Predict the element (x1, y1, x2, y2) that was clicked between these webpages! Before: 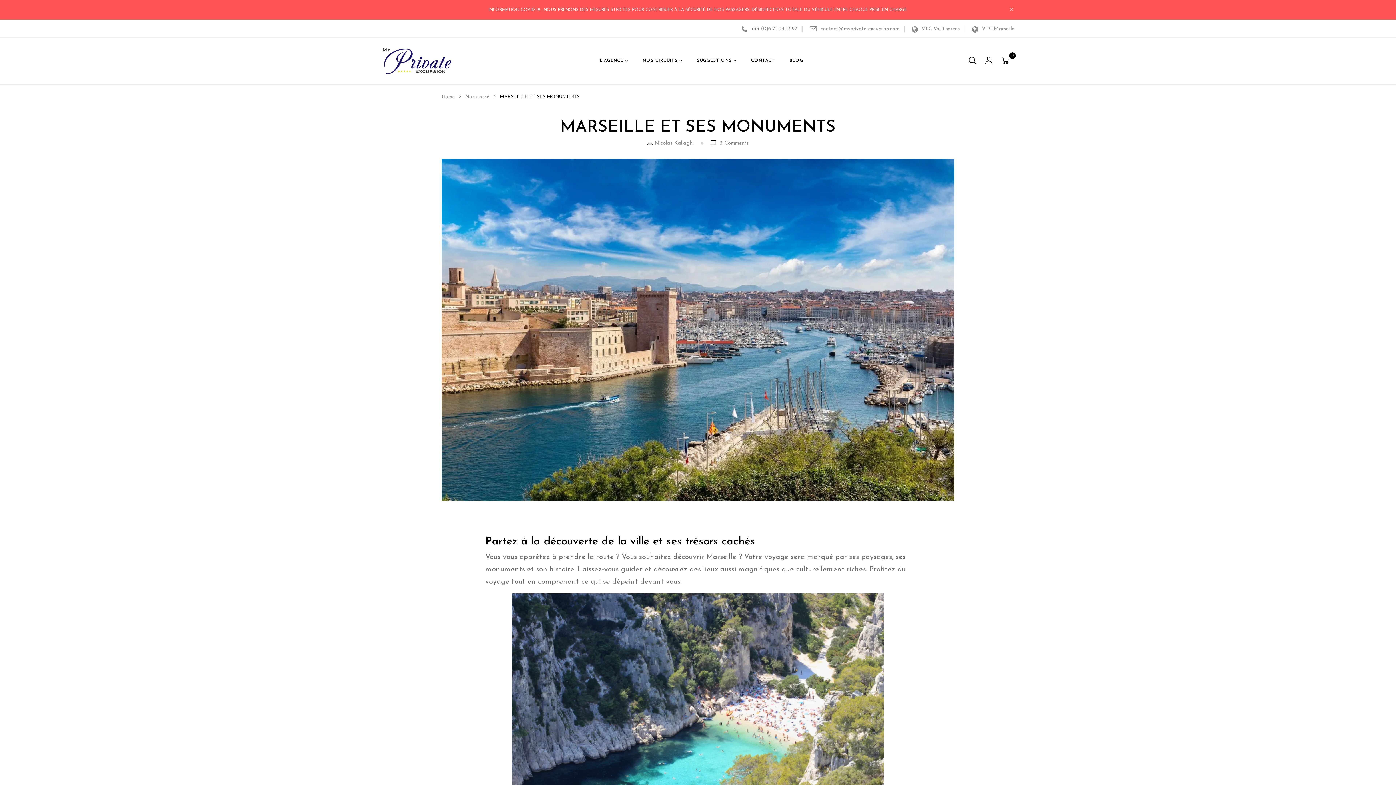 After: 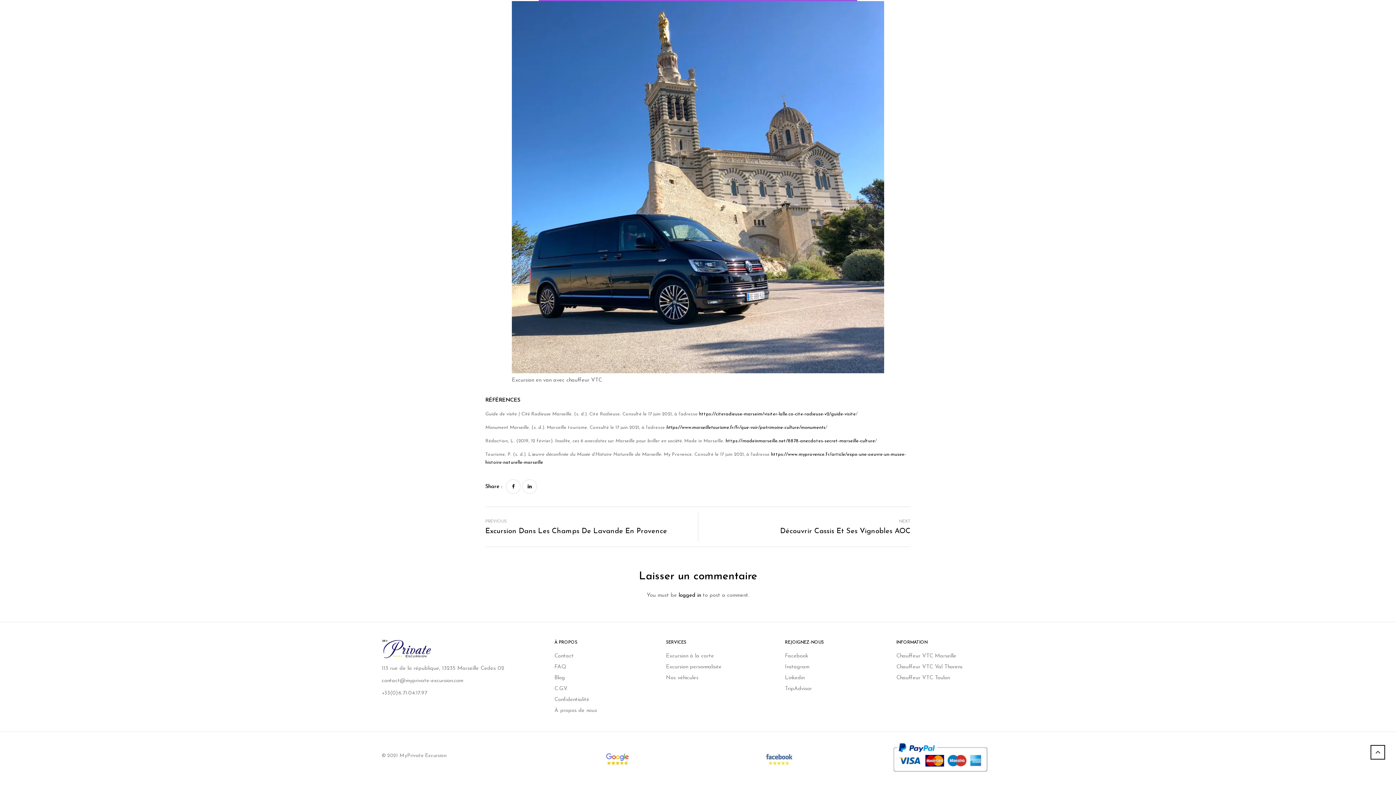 Action: bbox: (719, 140, 748, 146) label: 3 Comments